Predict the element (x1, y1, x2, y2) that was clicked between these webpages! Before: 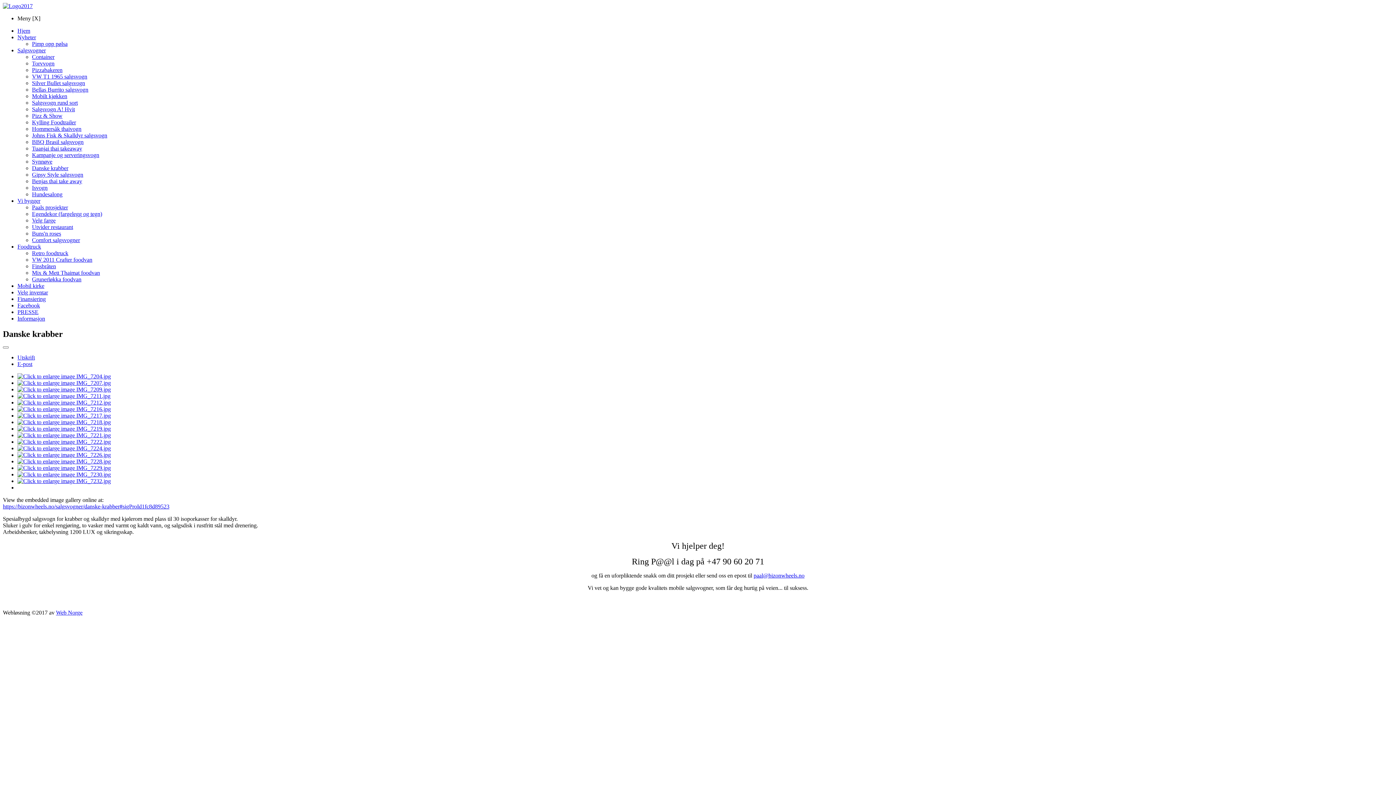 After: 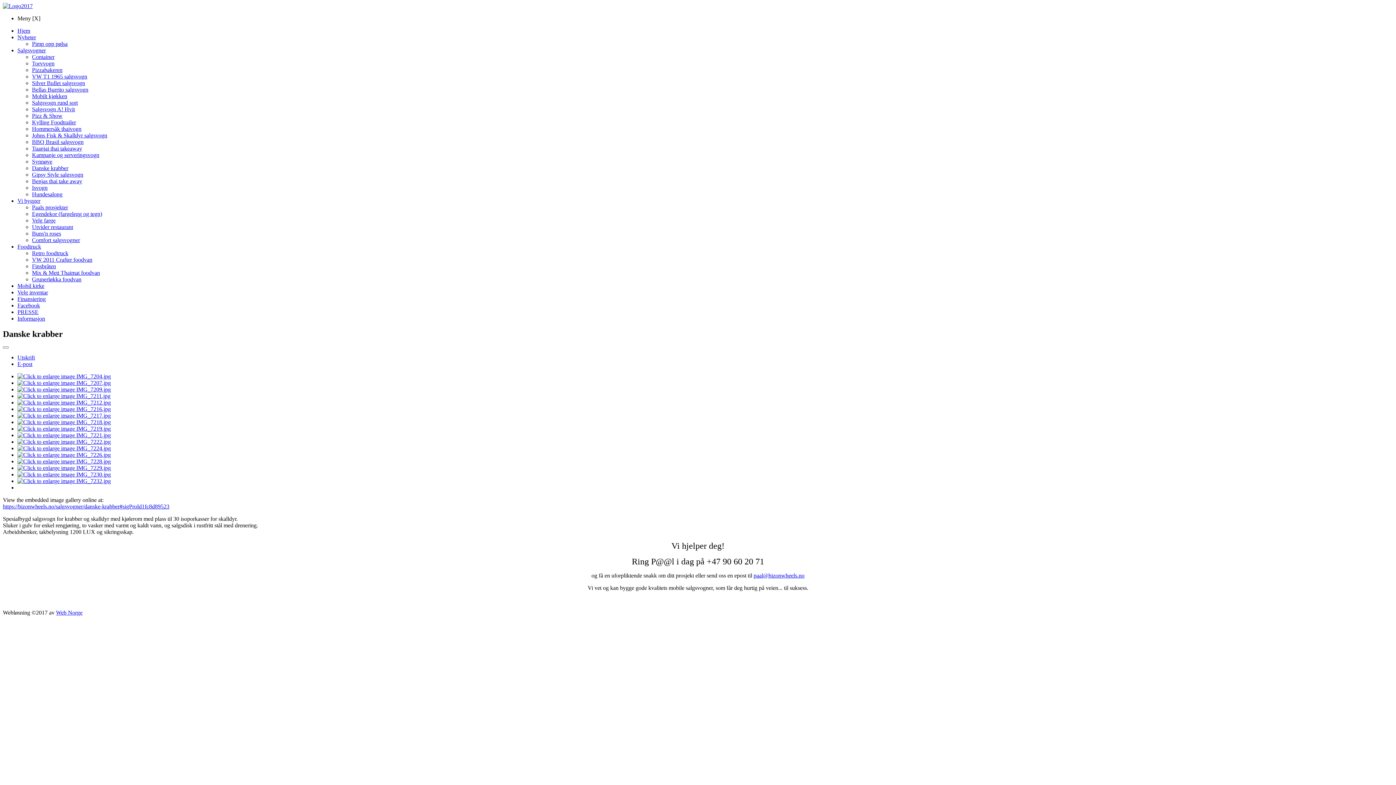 Action: bbox: (17, 386, 110, 392)